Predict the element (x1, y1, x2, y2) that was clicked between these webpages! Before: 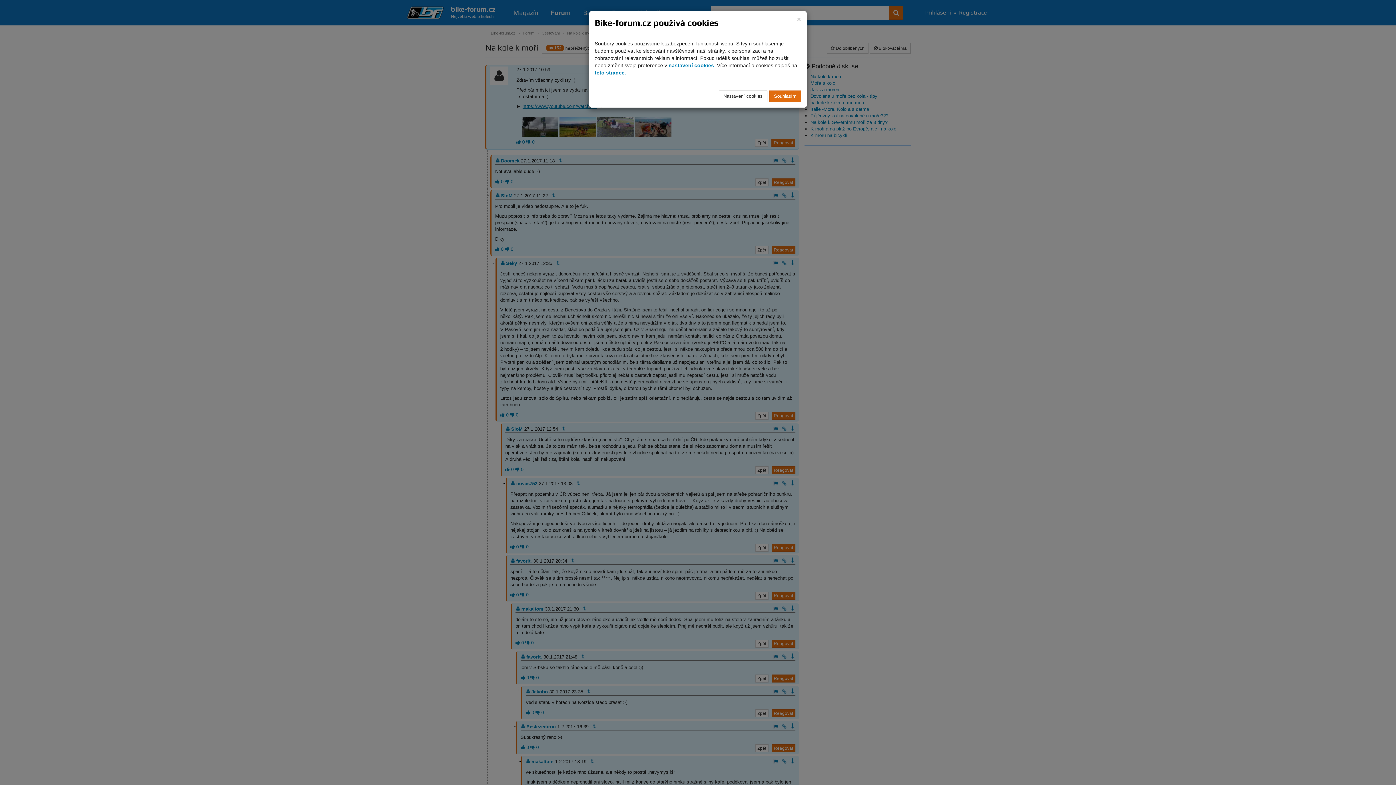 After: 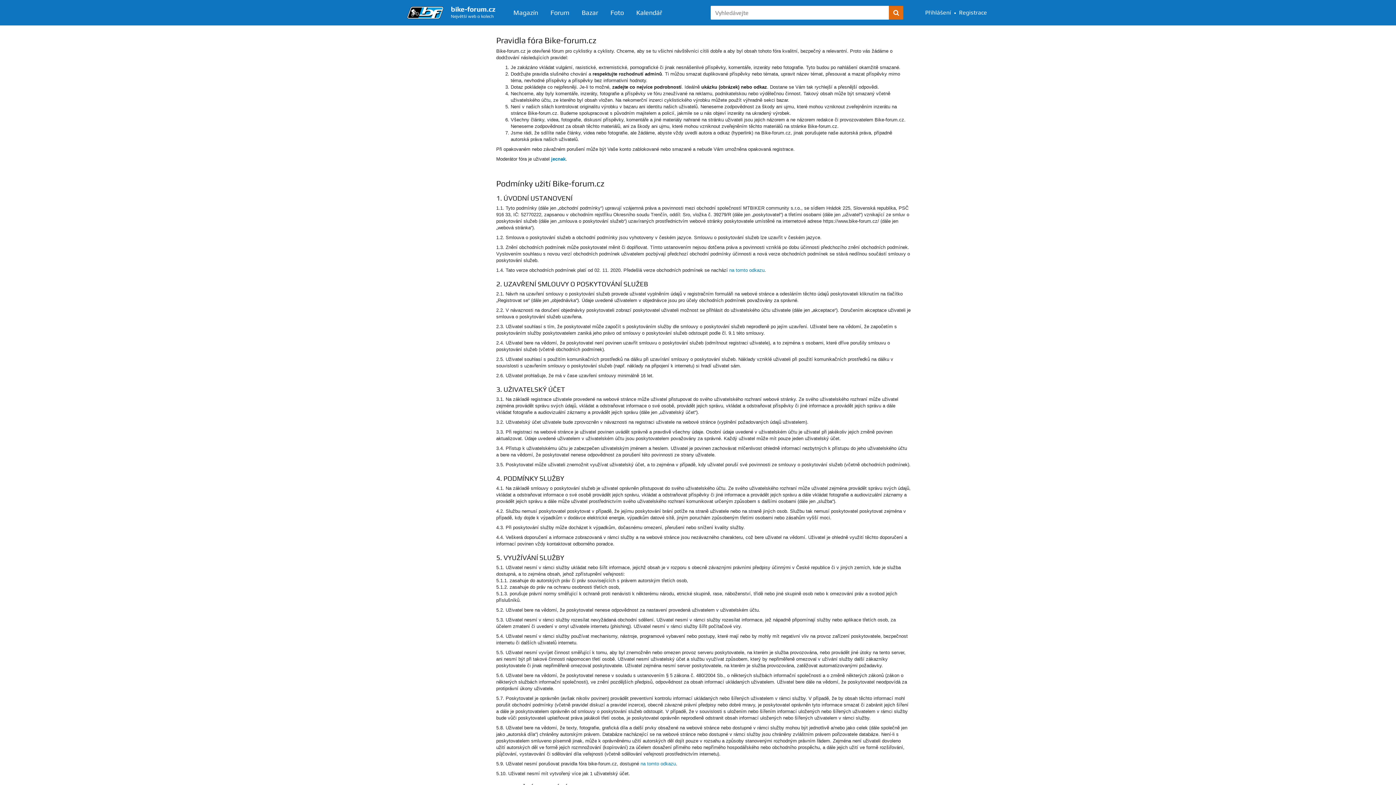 Action: label: této stránce. bbox: (594, 69, 626, 75)